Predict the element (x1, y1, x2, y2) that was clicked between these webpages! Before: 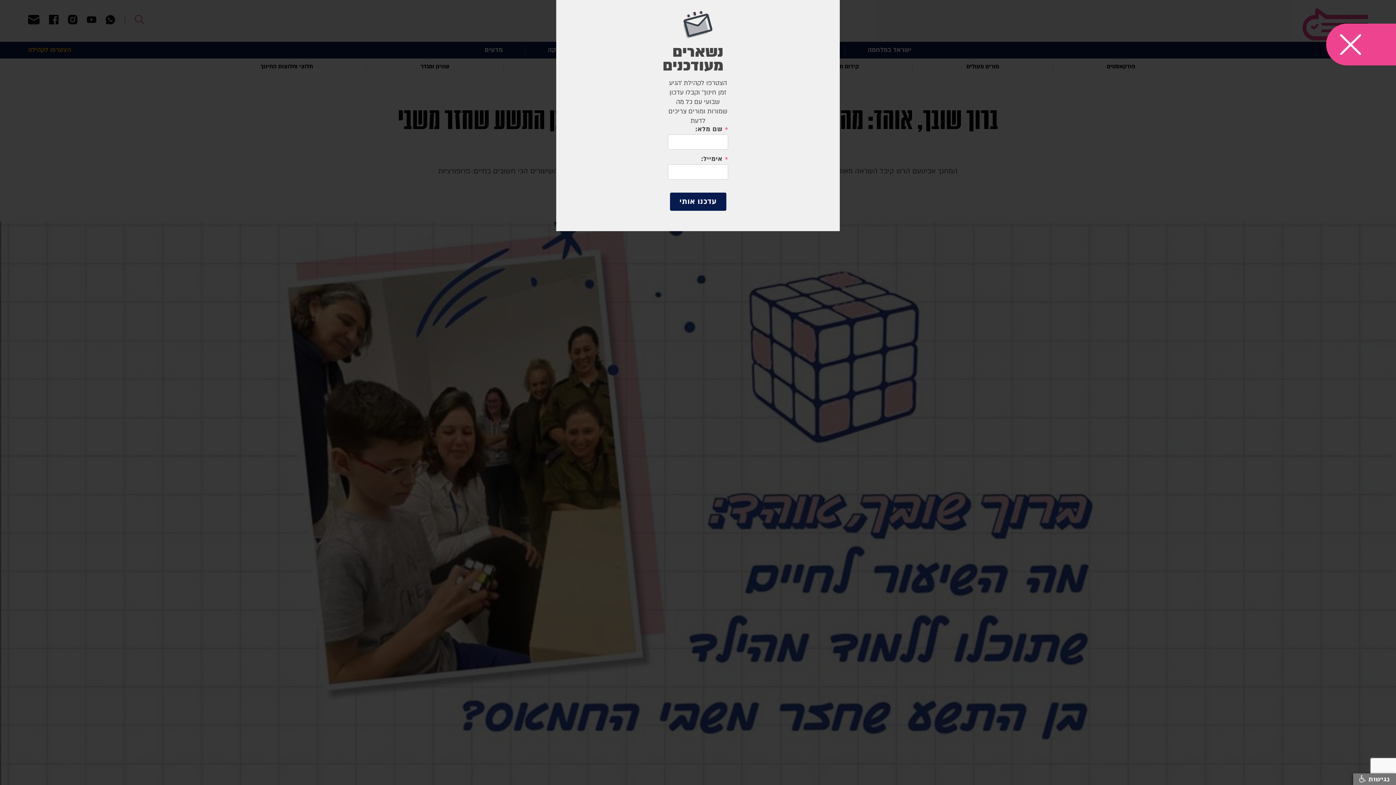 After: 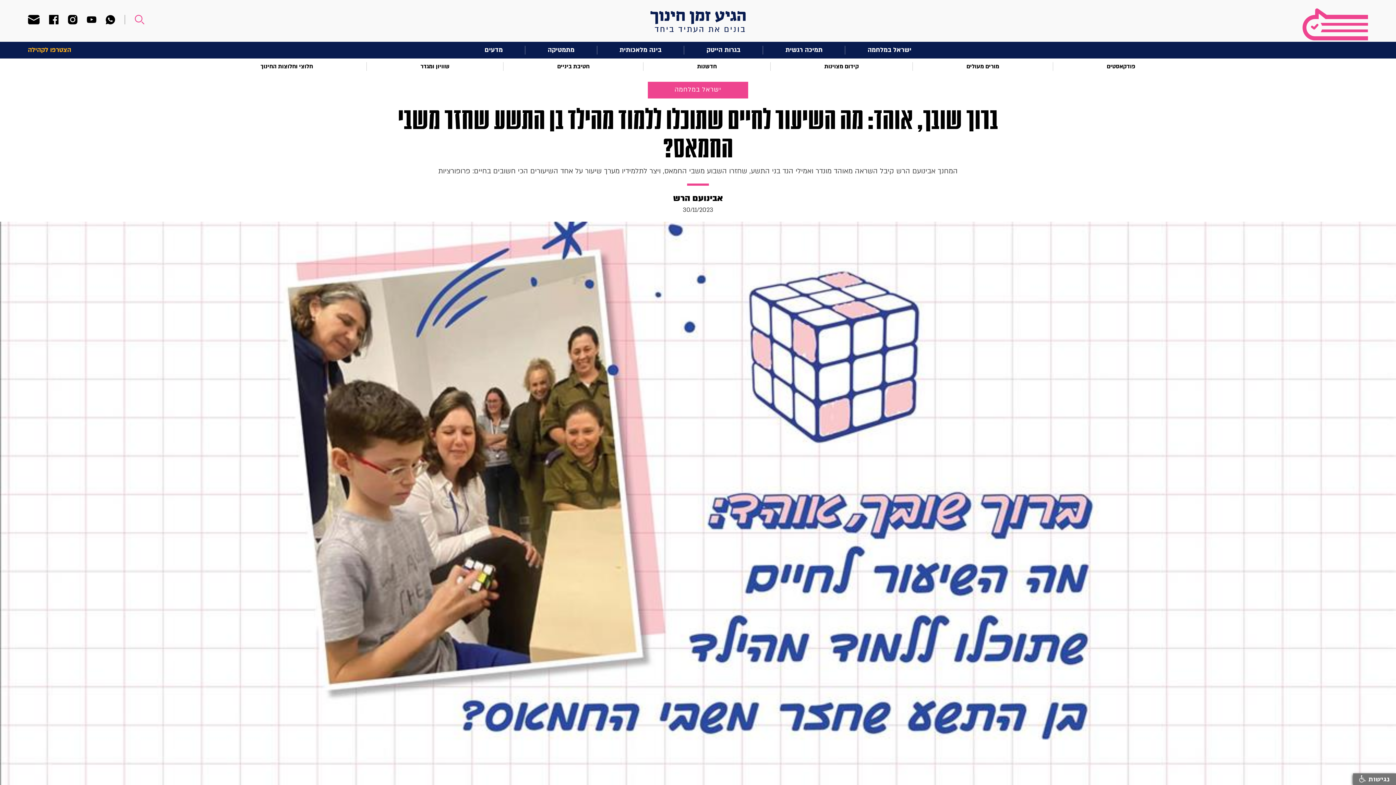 Action: bbox: (1326, 23, 1396, 65)